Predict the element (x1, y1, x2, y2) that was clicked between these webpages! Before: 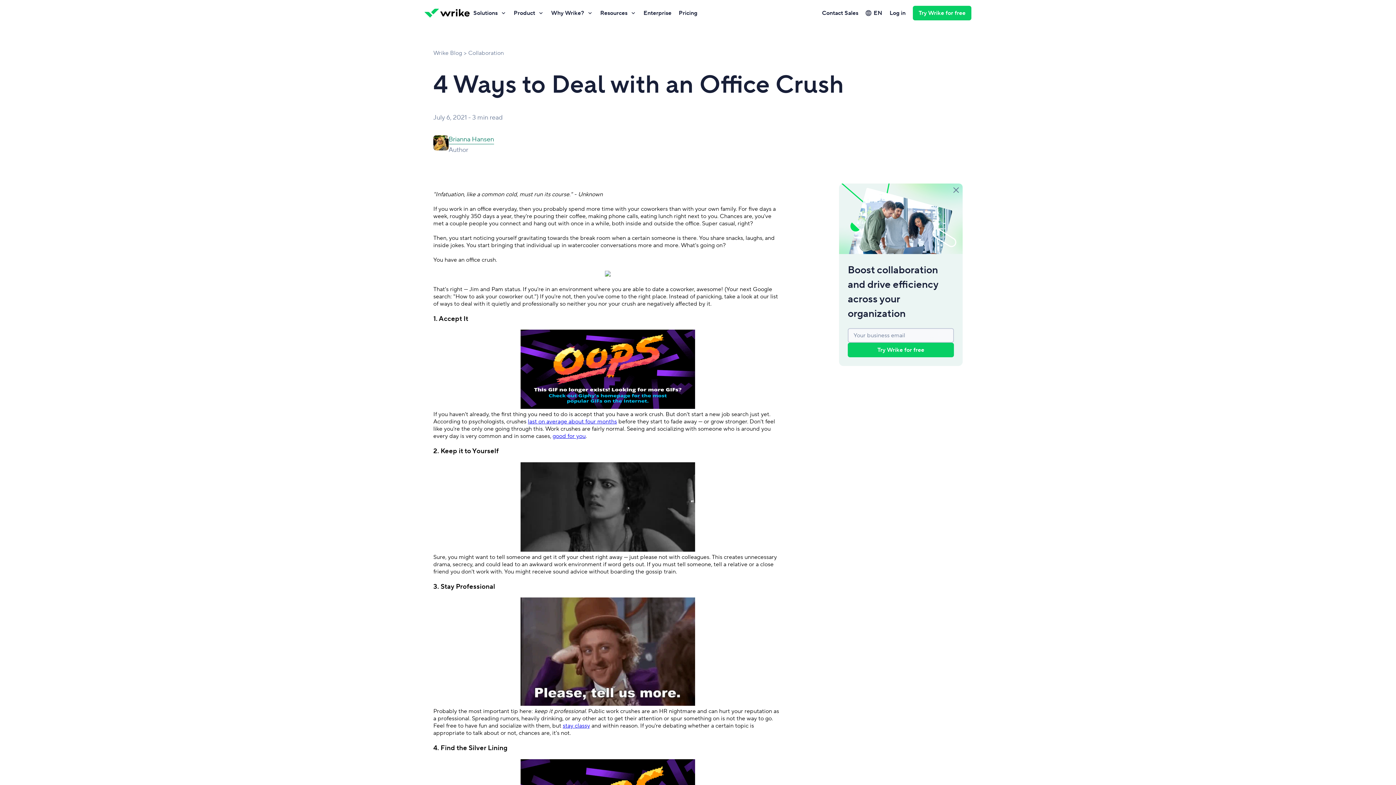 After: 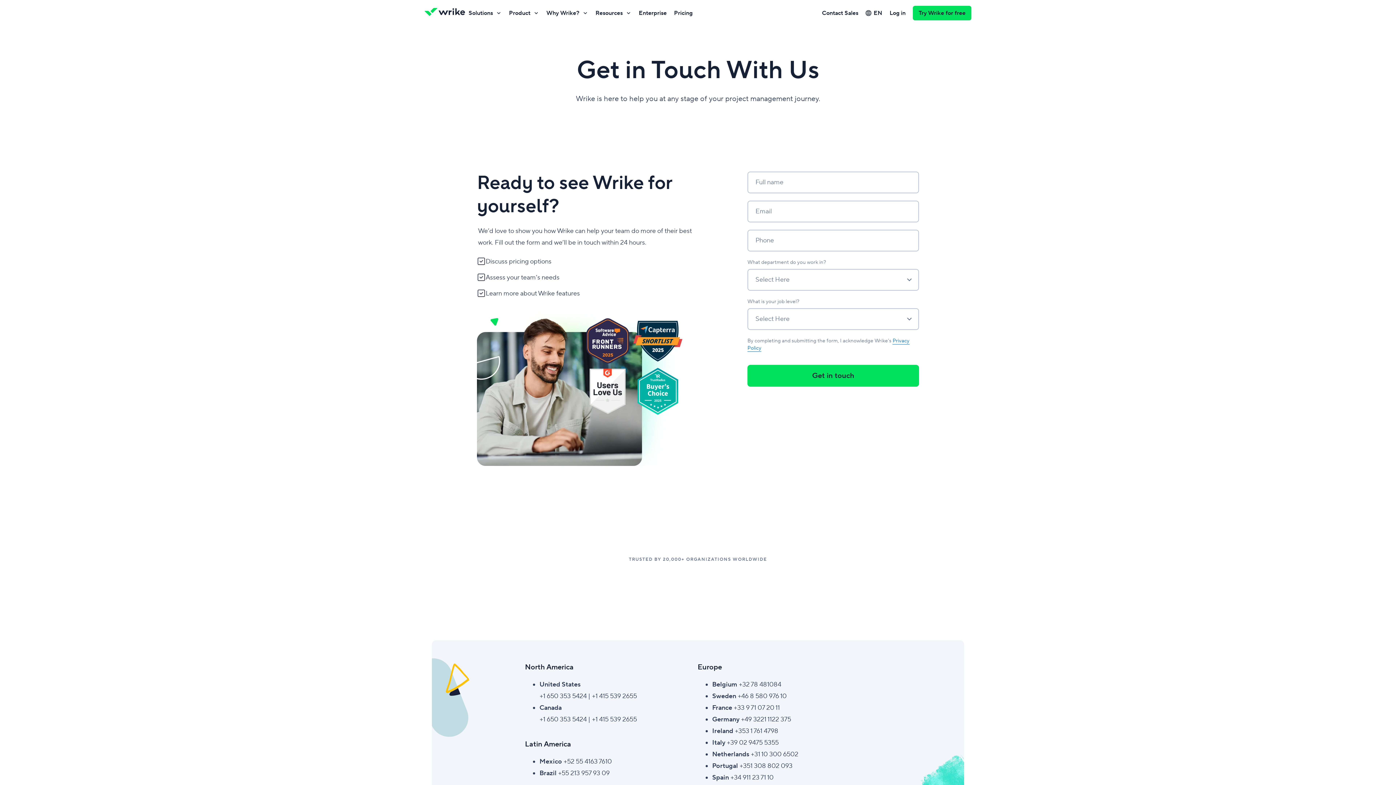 Action: bbox: (818, 6, 862, 19) label: Contact Sales